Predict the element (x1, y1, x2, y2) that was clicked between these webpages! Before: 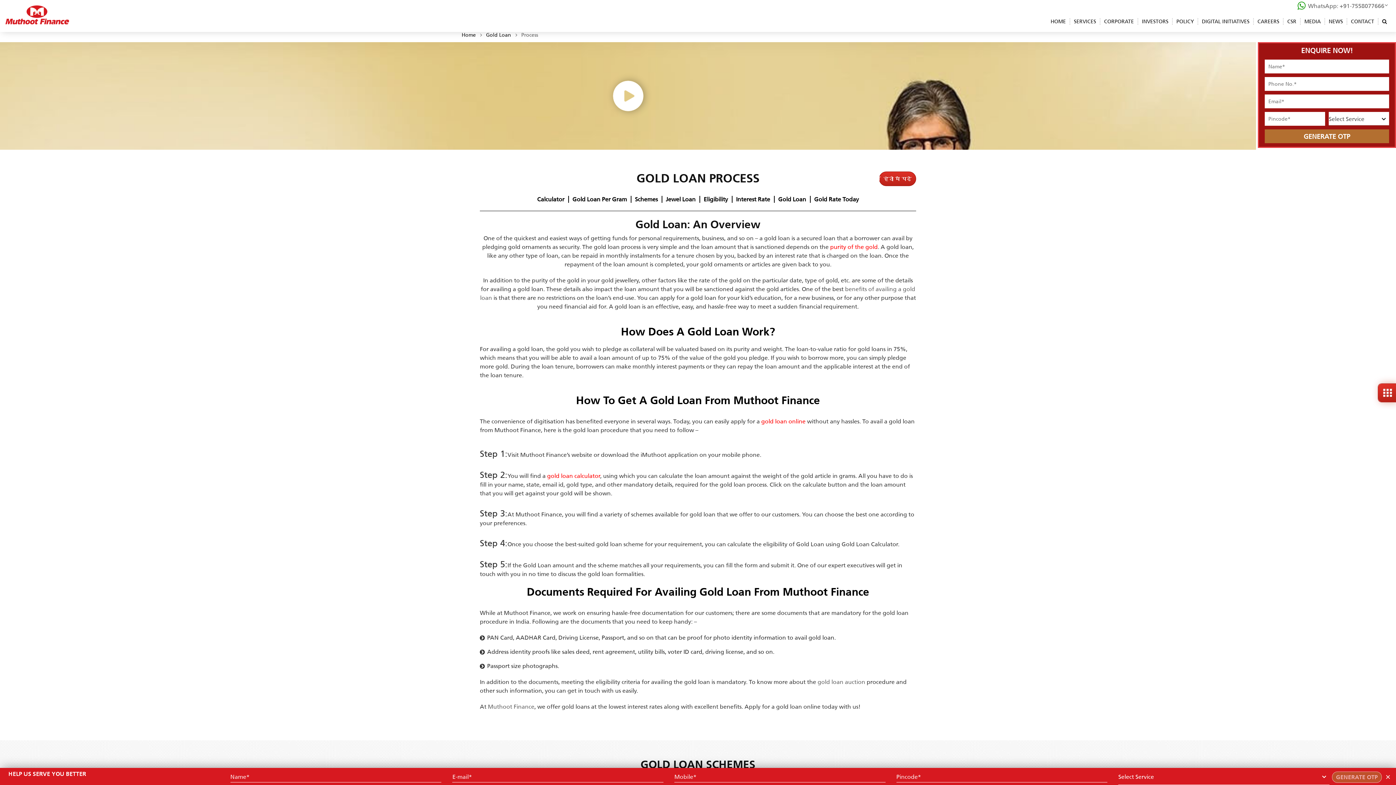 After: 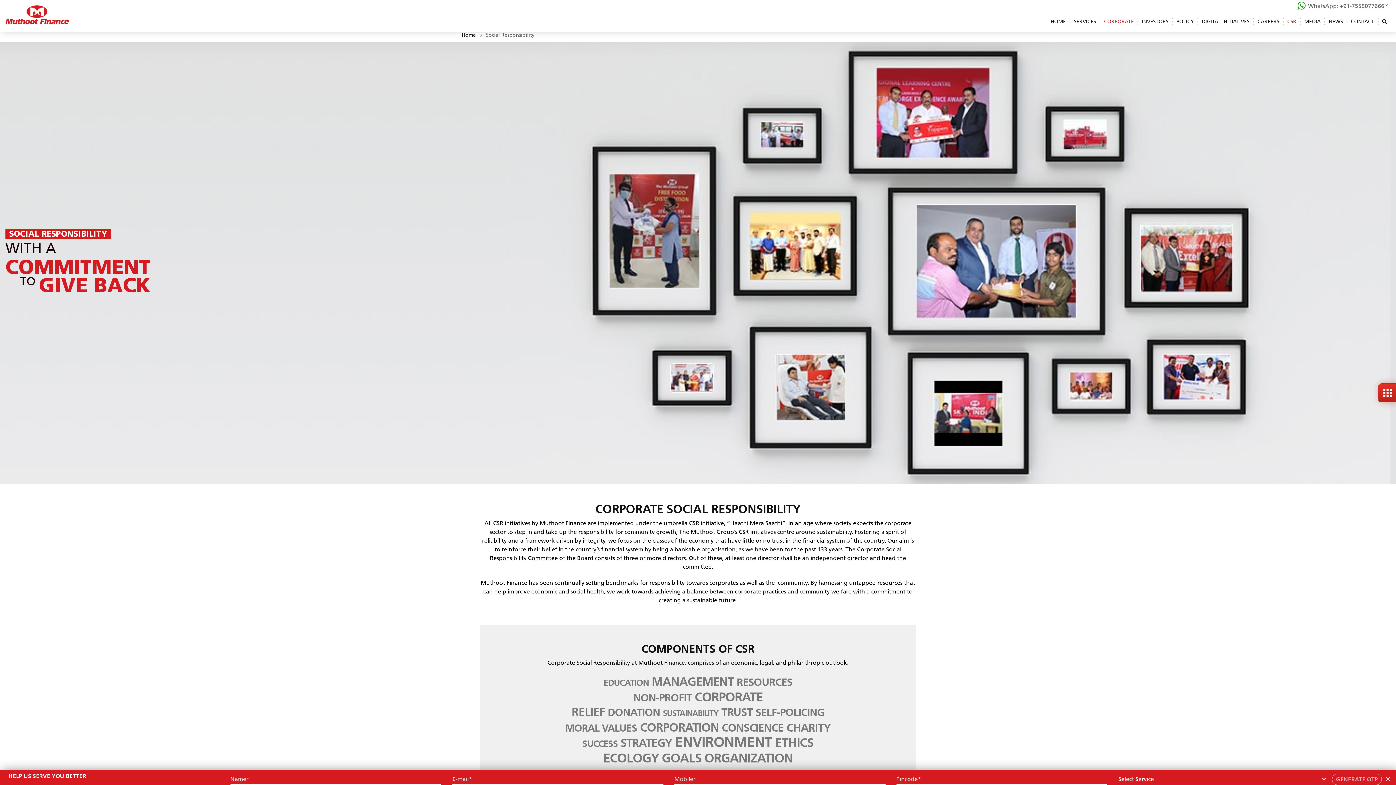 Action: label: CSR bbox: (1287, 18, 1296, 24)